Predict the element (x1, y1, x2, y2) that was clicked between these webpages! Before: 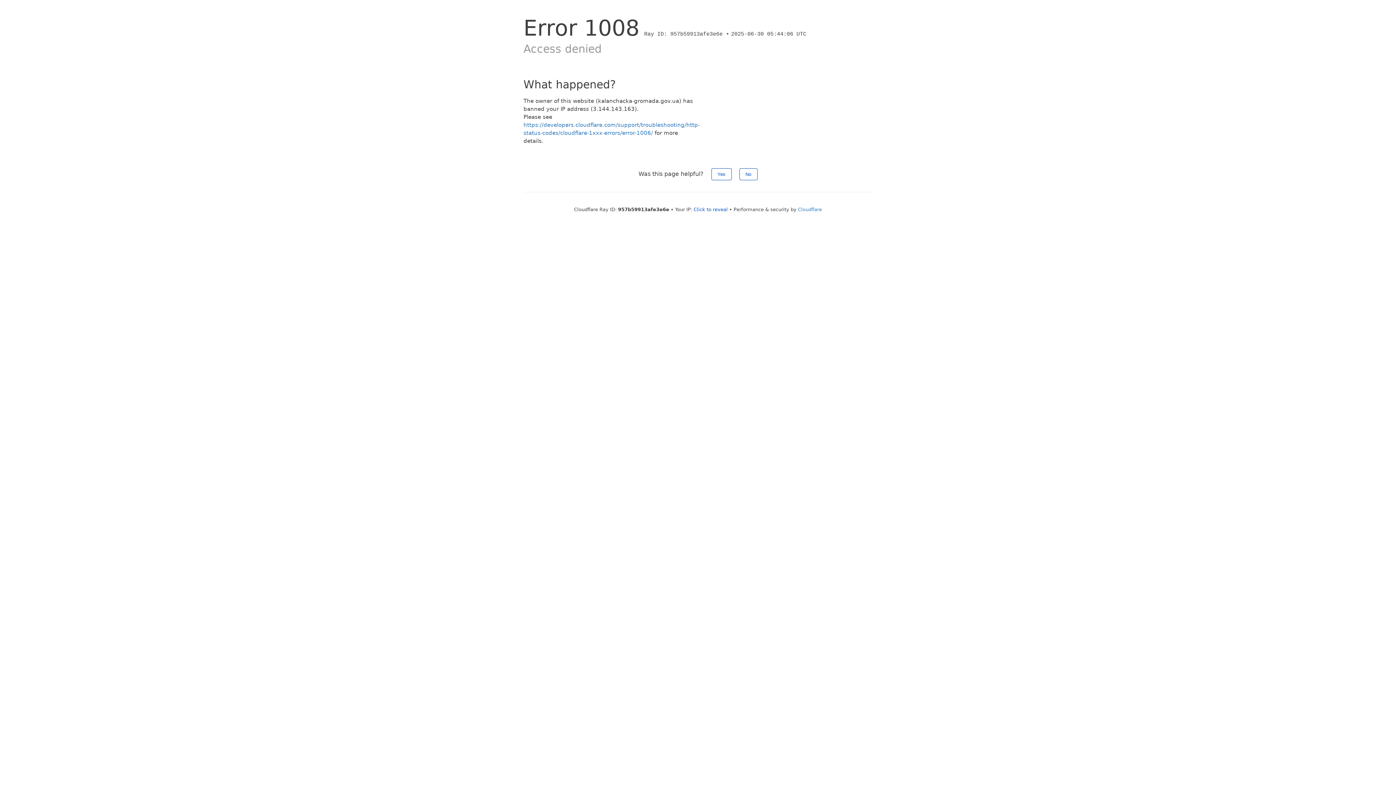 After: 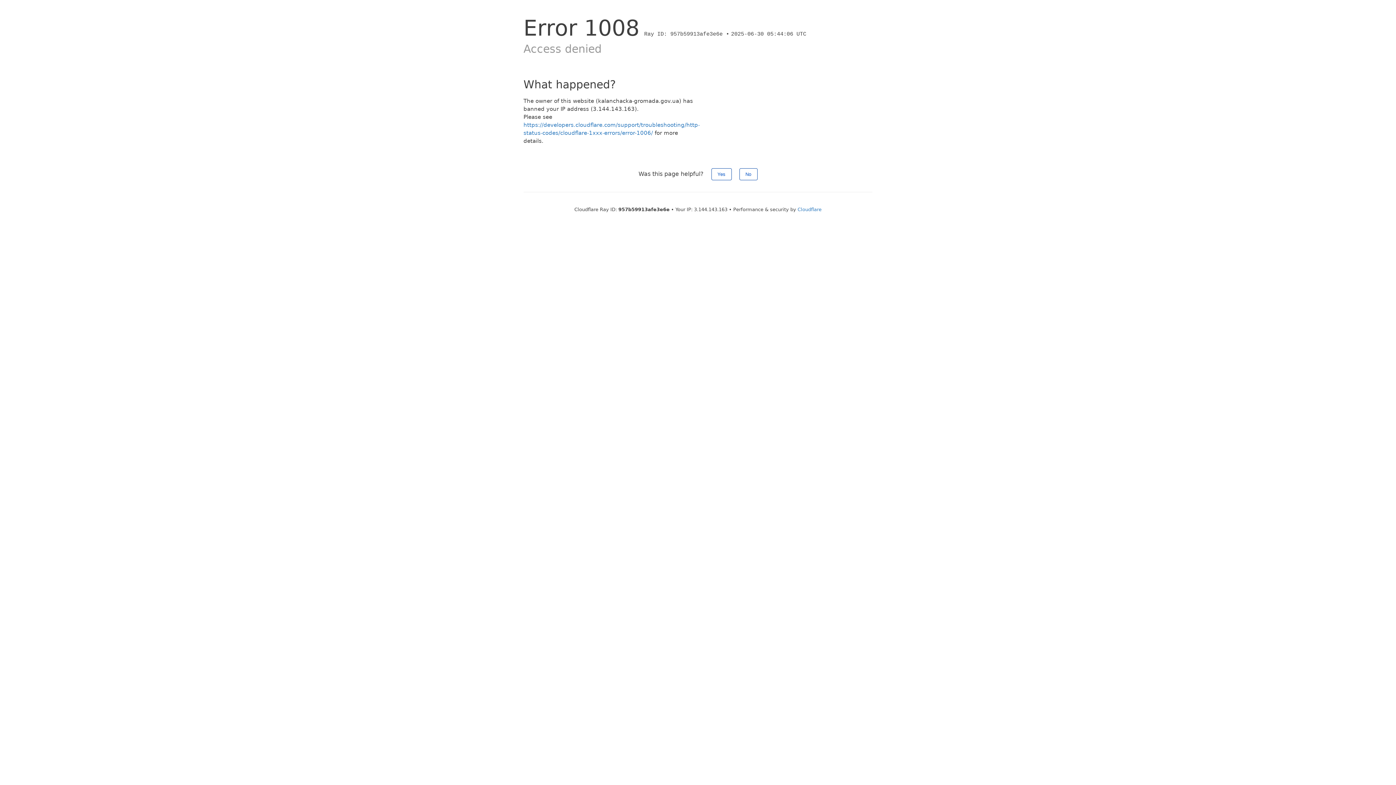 Action: bbox: (693, 206, 728, 212) label: Click to reveal